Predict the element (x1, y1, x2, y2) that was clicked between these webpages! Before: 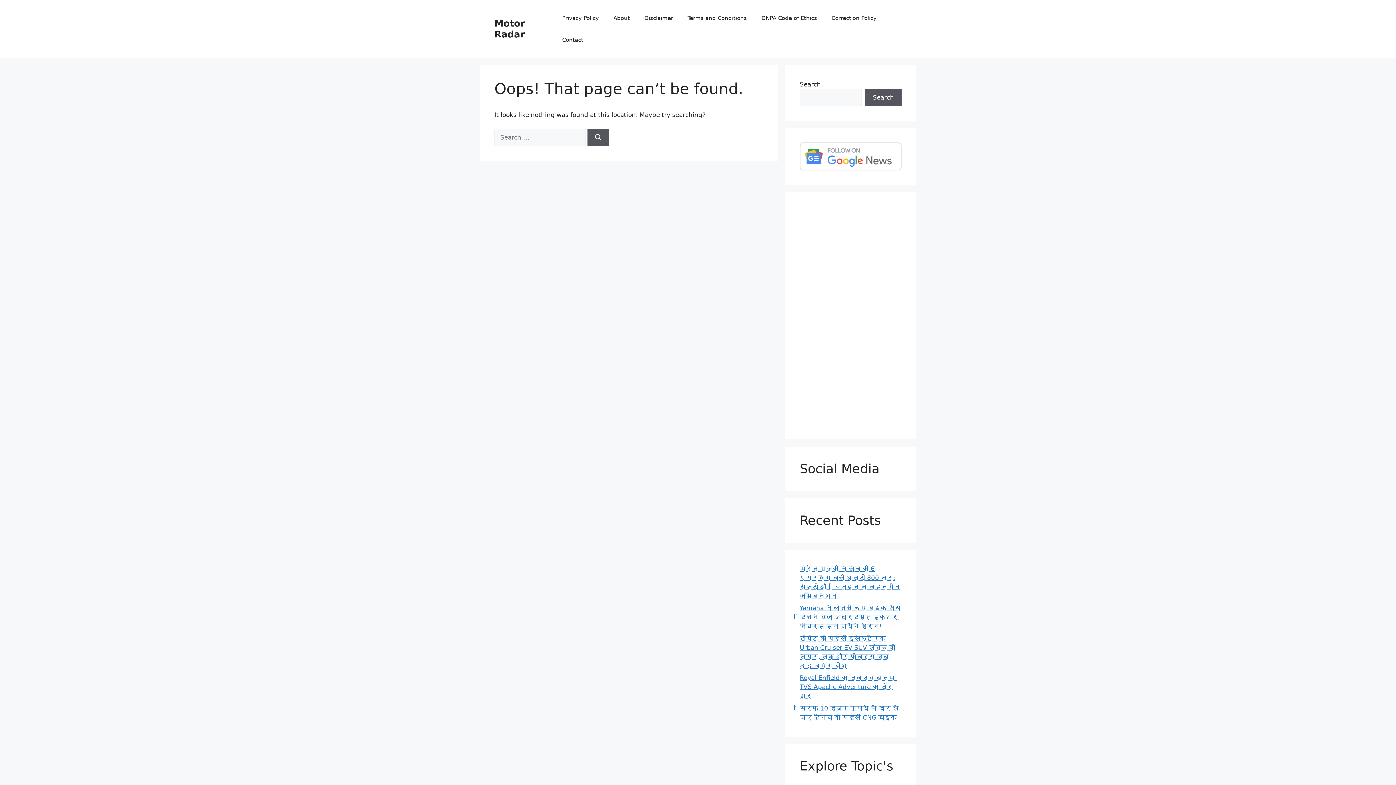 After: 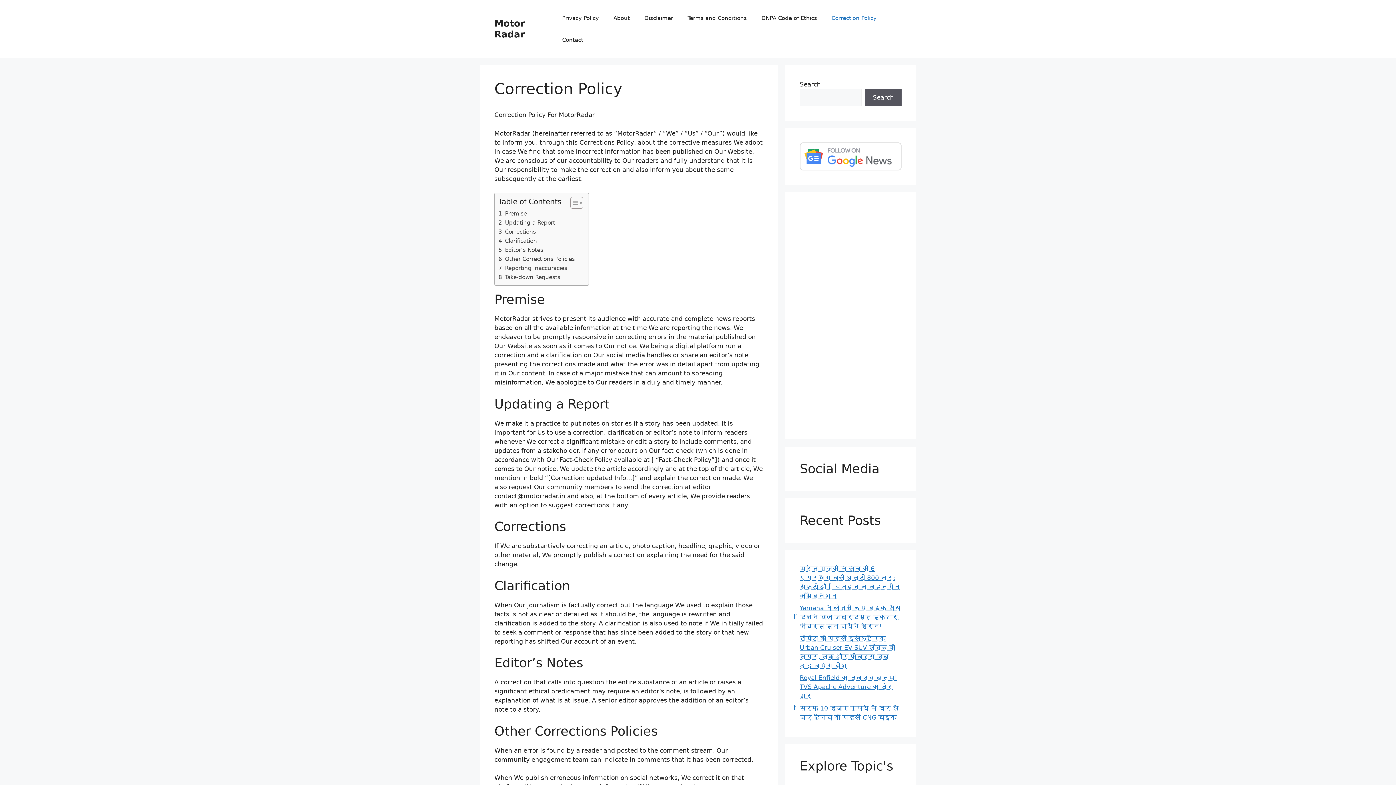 Action: label: Correction Policy bbox: (824, 7, 884, 29)